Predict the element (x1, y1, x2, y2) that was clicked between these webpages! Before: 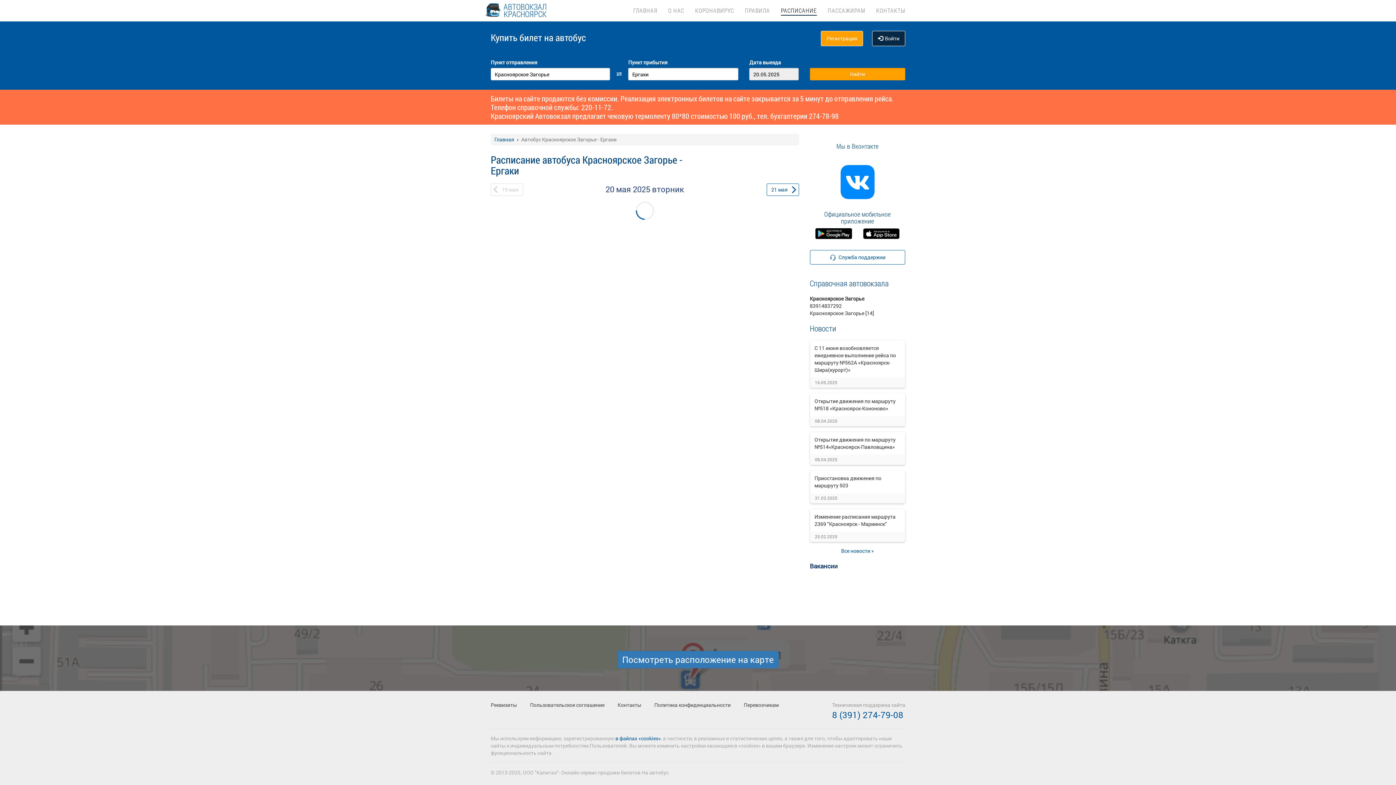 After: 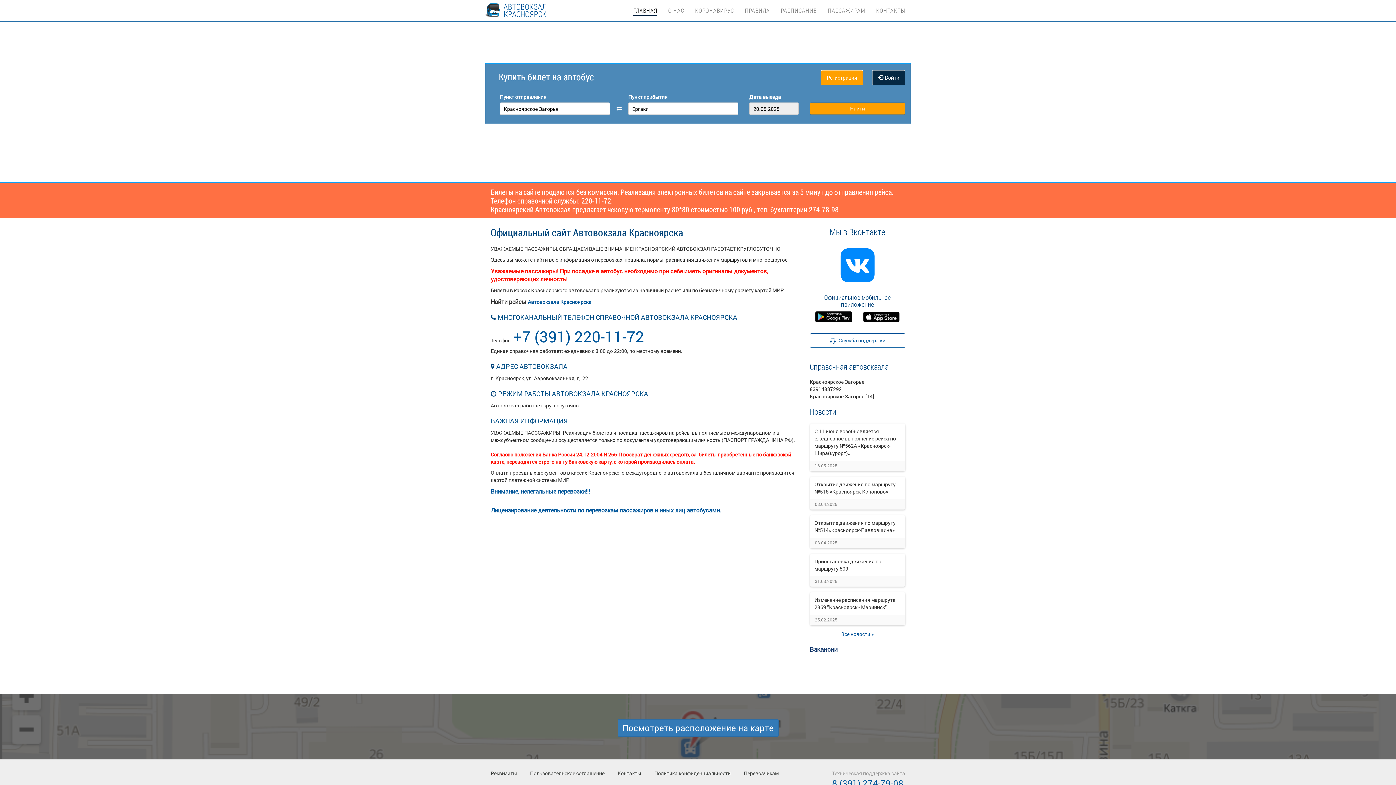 Action: bbox: (781, 0, 817, 15) label: РАСПИСАНИЕ